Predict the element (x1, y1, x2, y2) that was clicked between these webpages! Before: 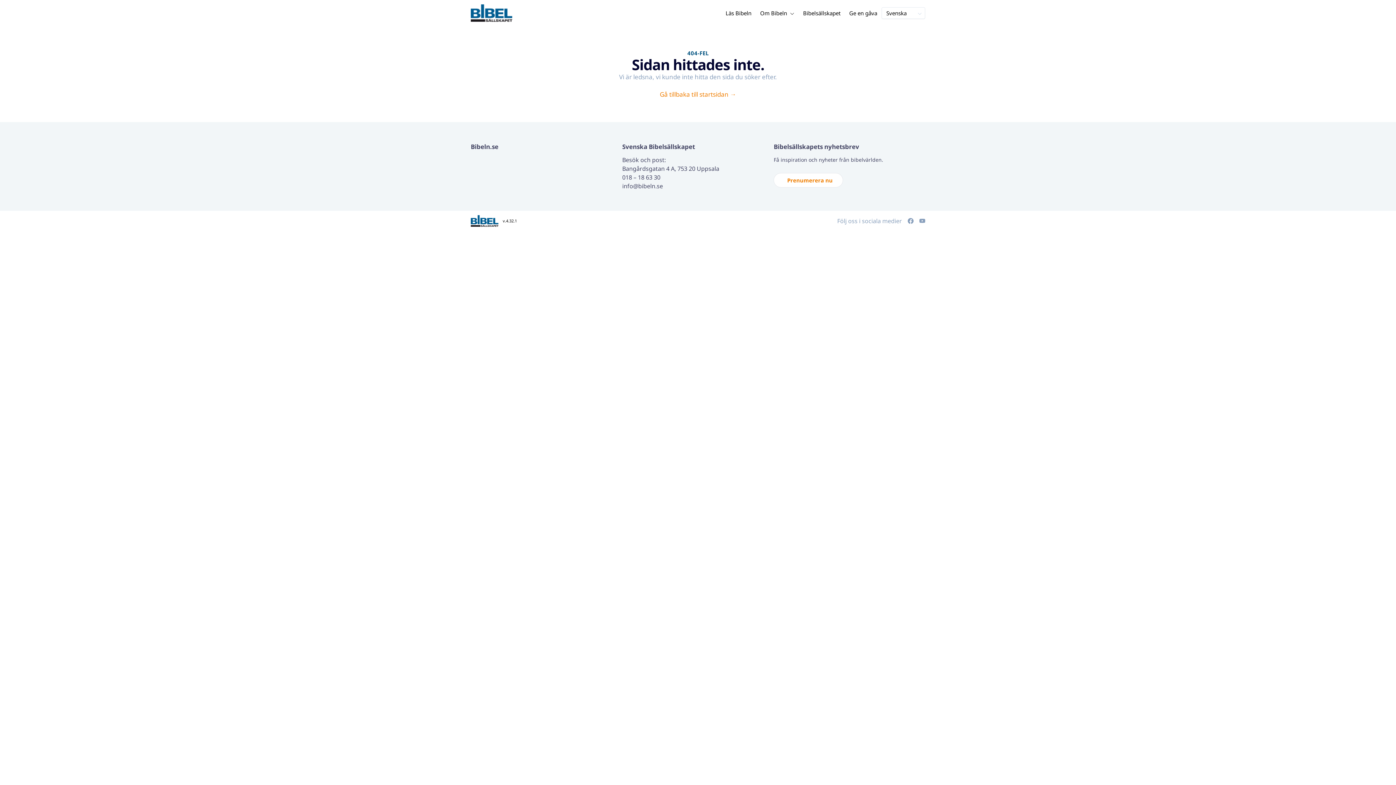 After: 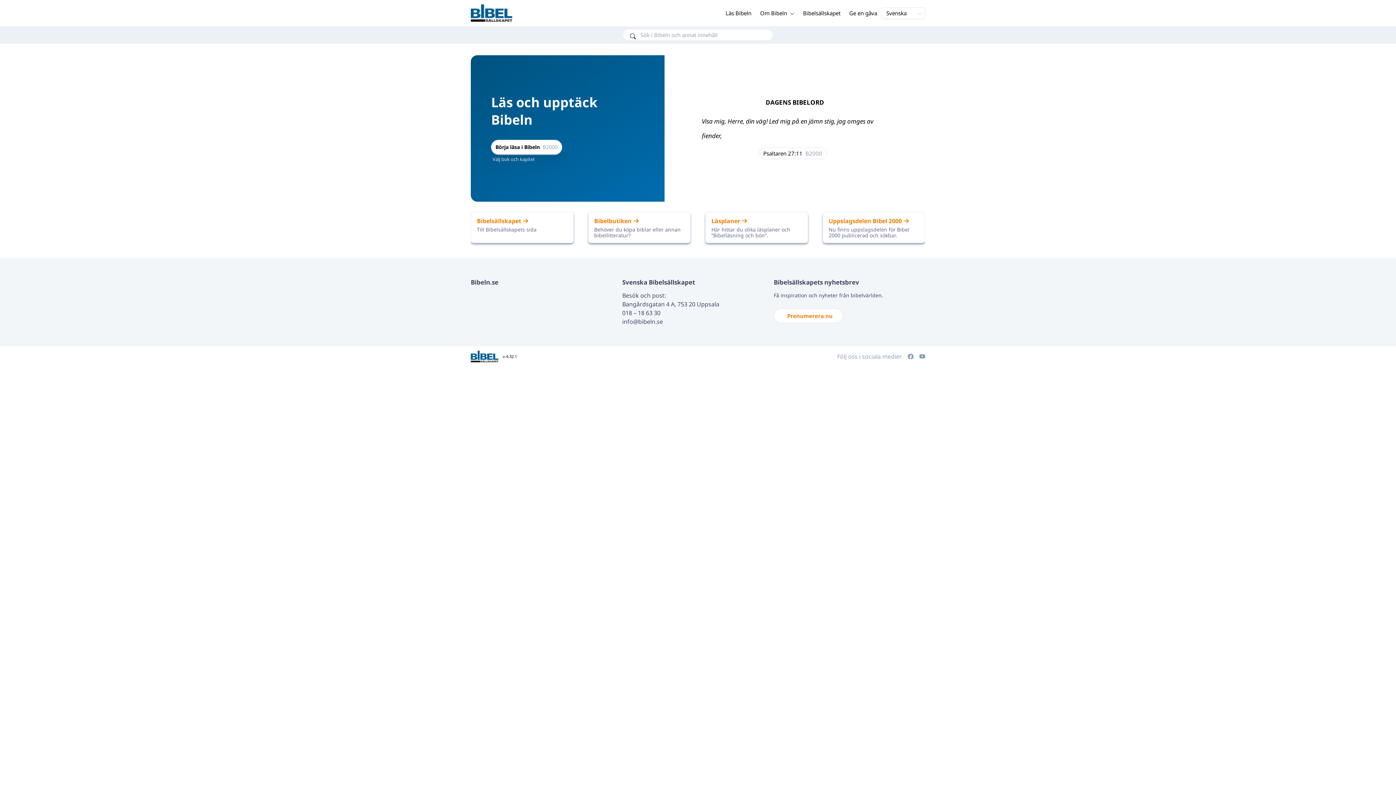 Action: bbox: (470, 215, 498, 226)